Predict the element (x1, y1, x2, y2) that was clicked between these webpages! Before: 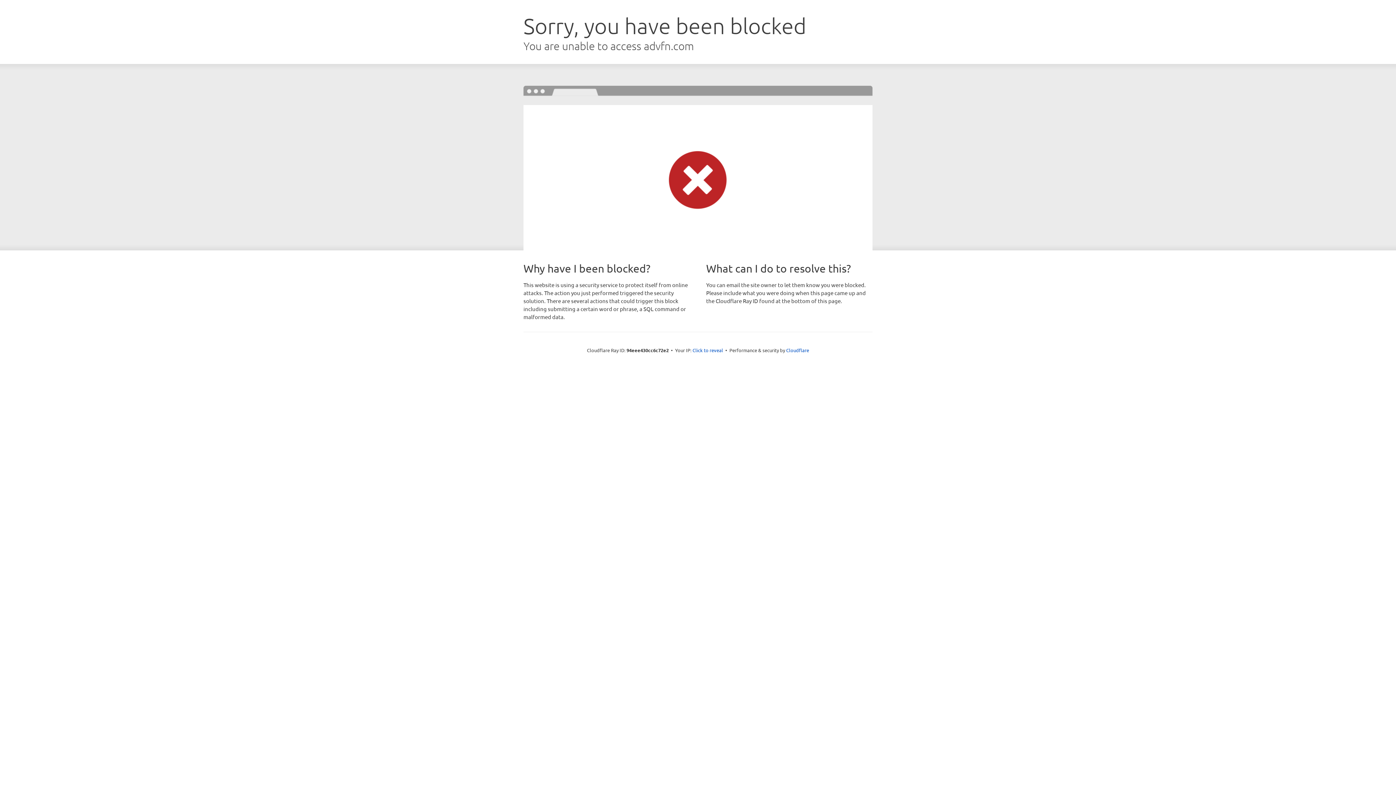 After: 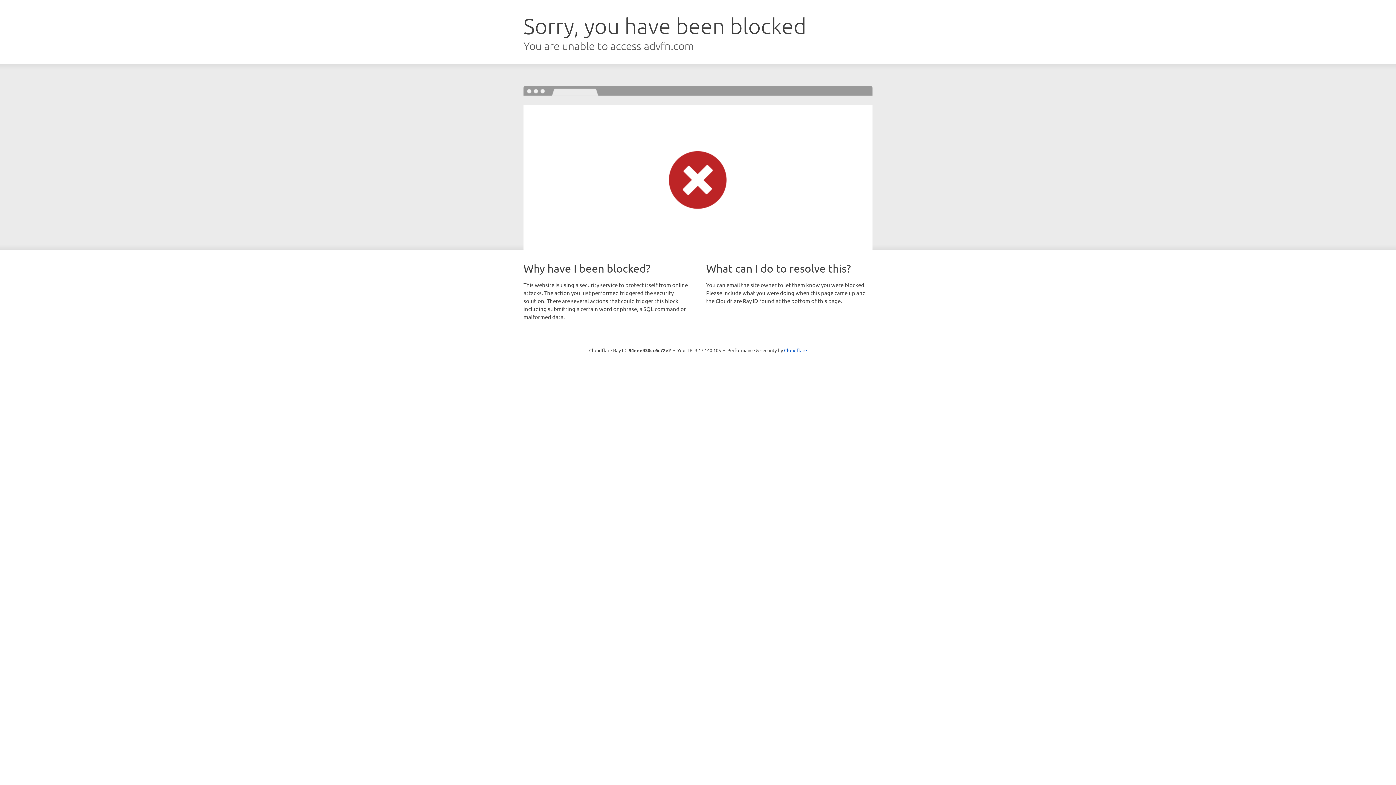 Action: bbox: (692, 346, 723, 353) label: Click to reveal